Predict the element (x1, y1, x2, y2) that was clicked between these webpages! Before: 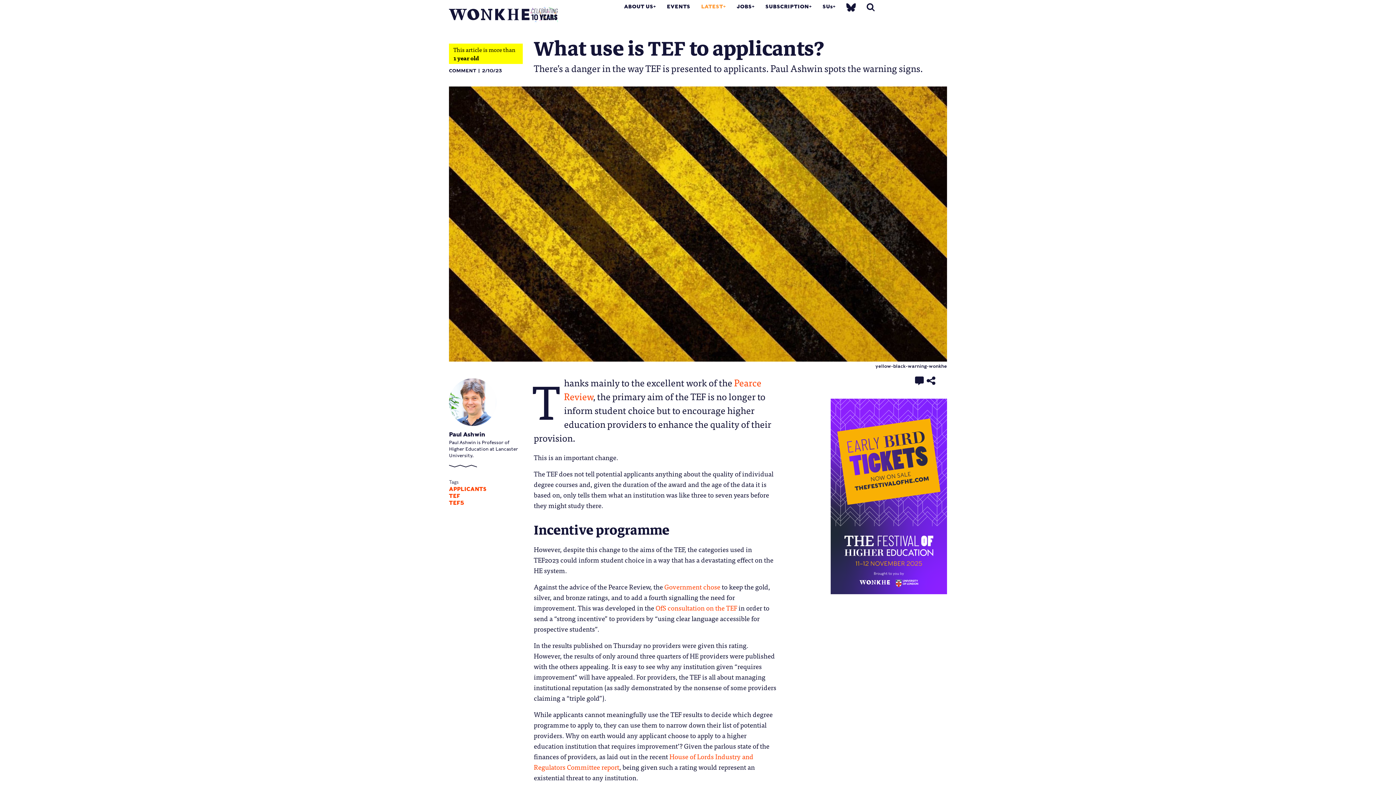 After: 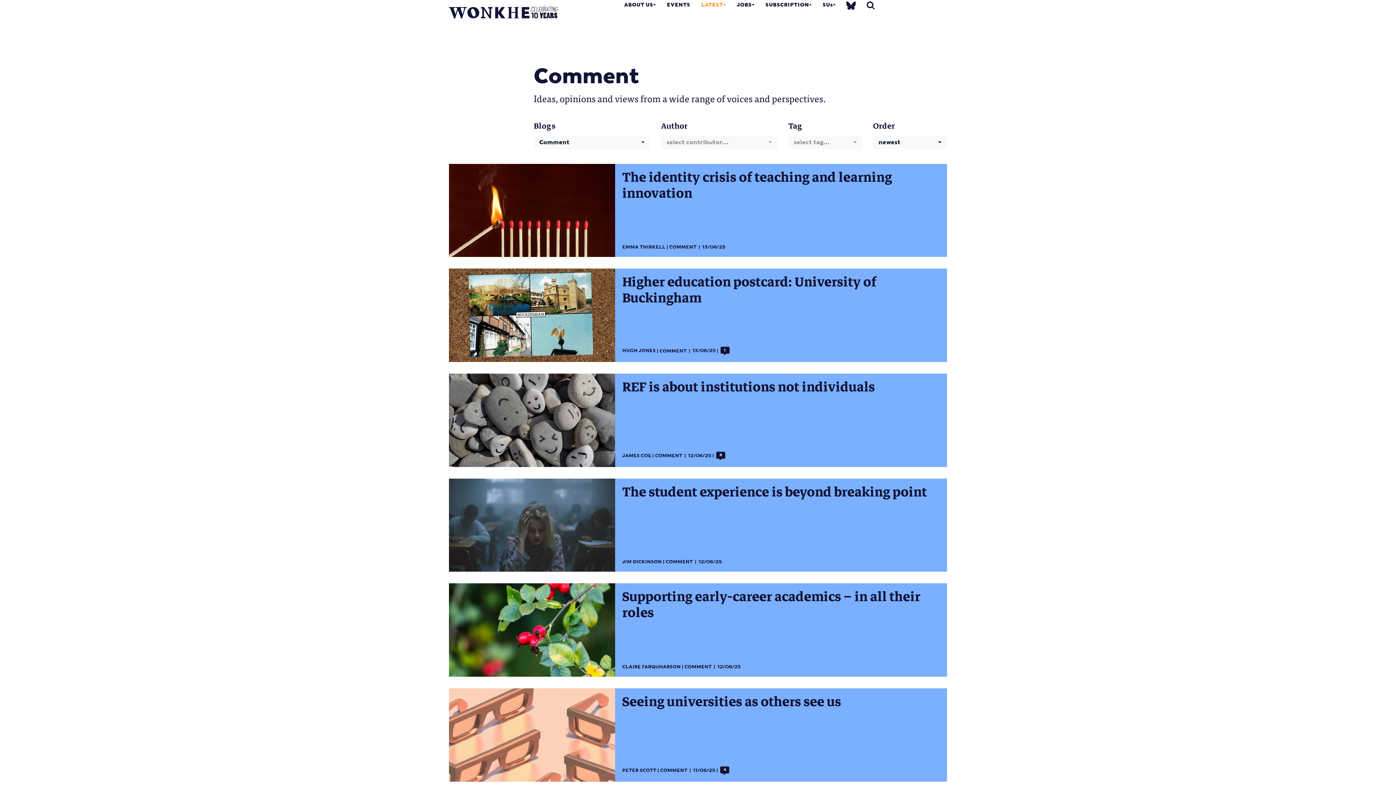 Action: label: COMMENT bbox: (449, 68, 476, 73)